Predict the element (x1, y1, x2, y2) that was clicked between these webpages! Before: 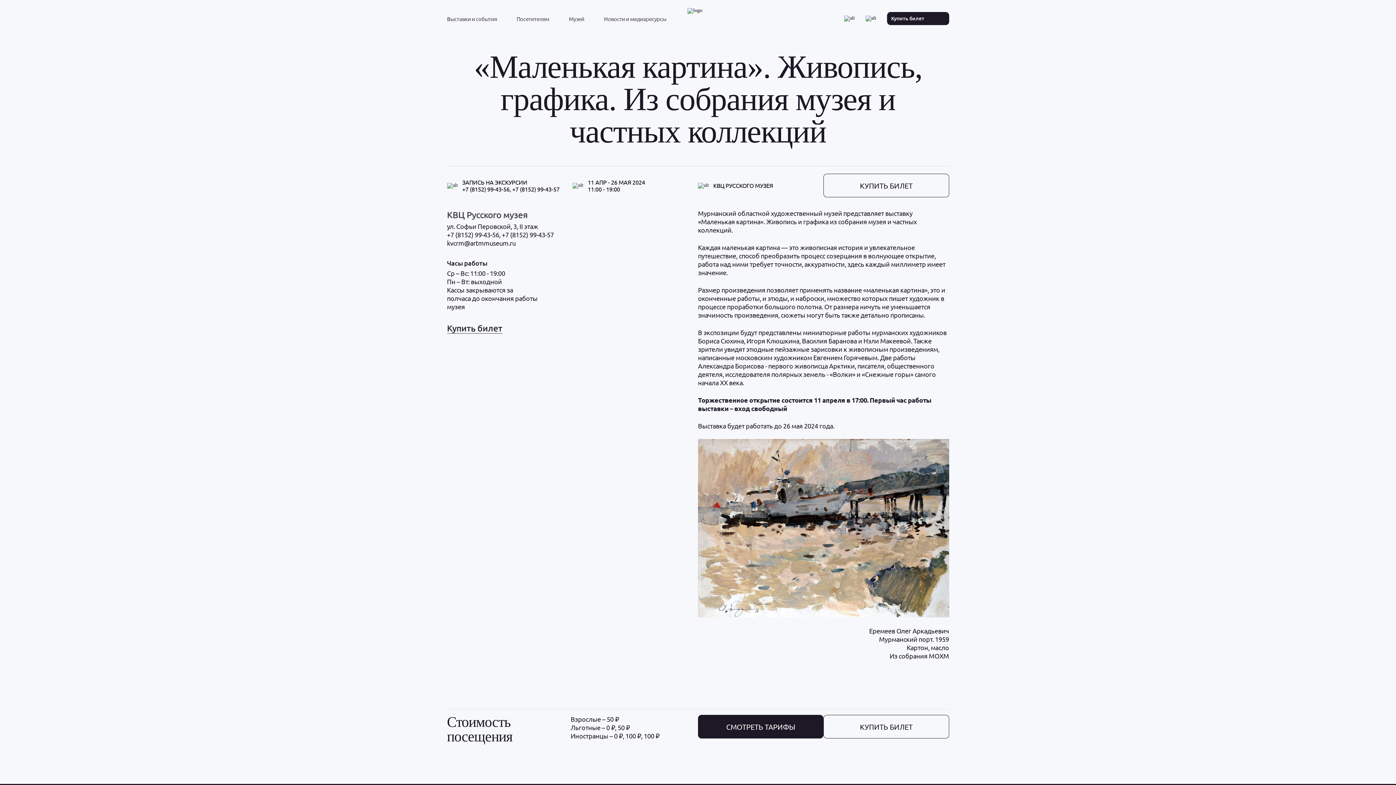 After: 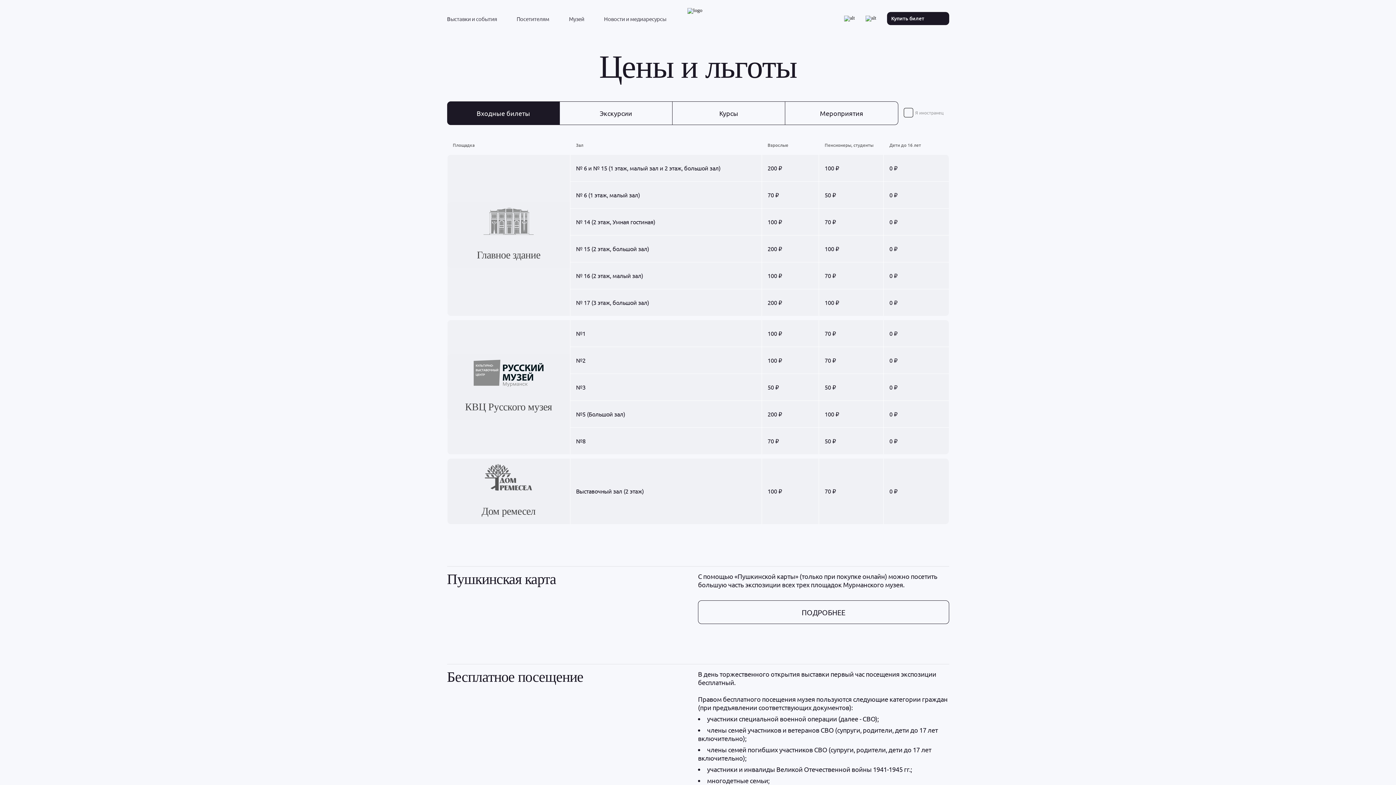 Action: label: СМОТРЕТЬ ТАРИФЫ bbox: (698, 715, 823, 738)